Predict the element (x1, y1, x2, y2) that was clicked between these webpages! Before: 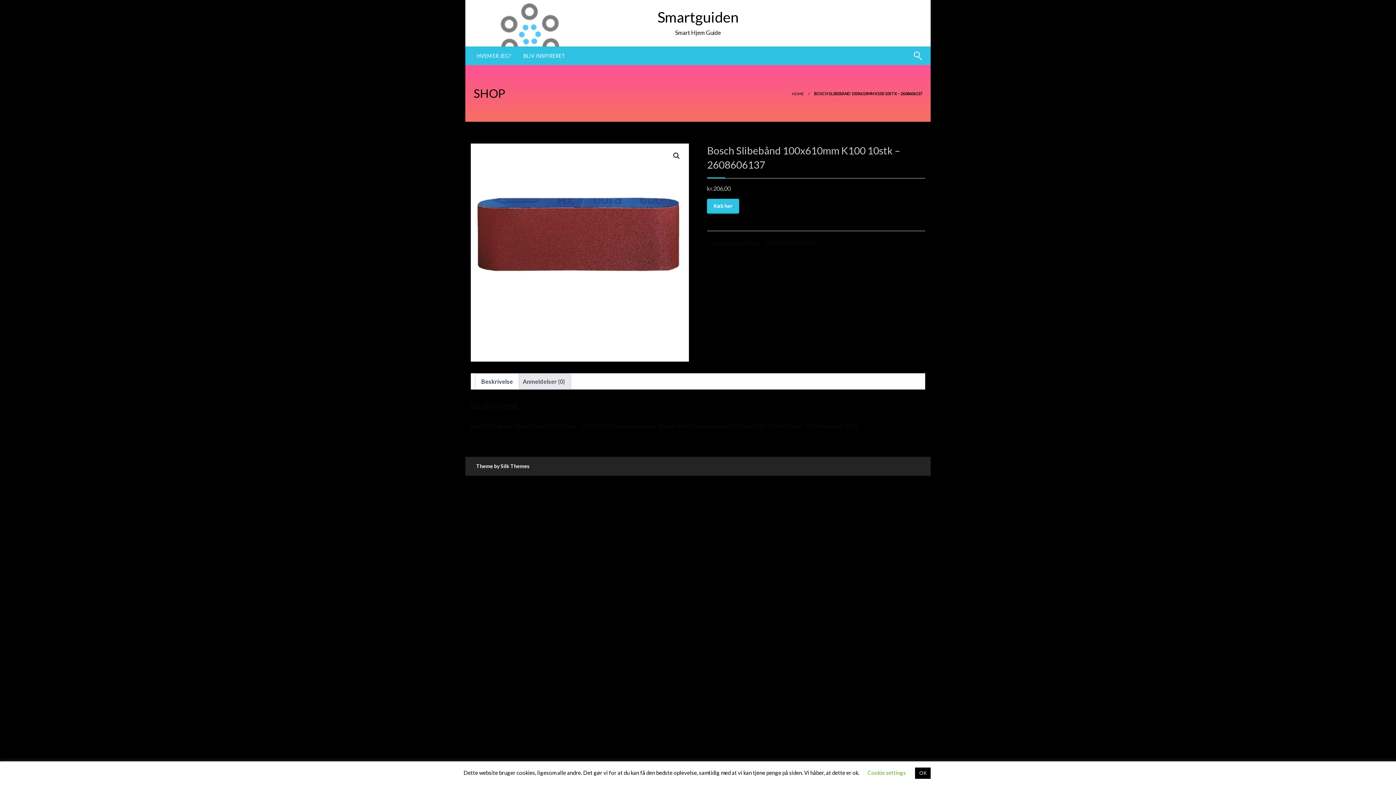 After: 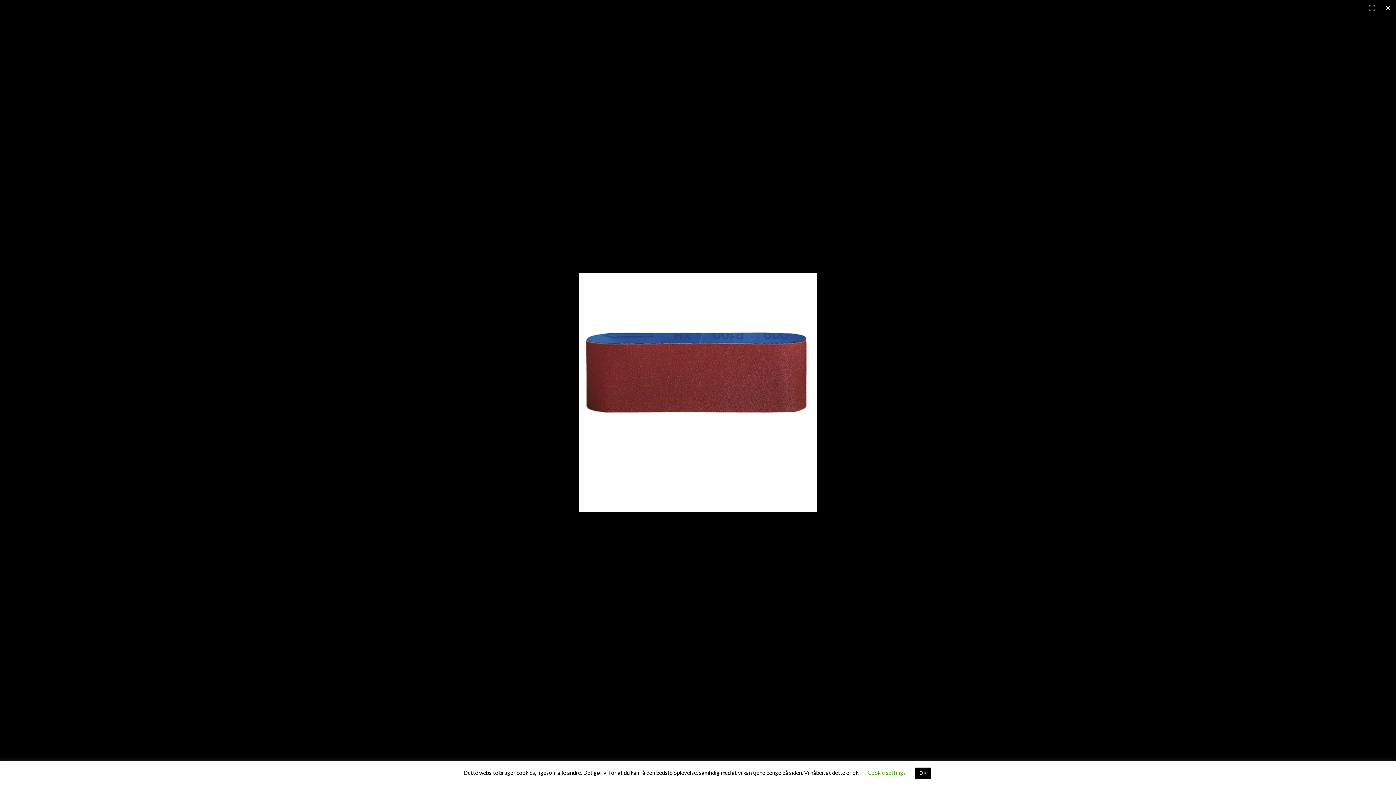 Action: bbox: (670, 149, 683, 162) label: 🔍